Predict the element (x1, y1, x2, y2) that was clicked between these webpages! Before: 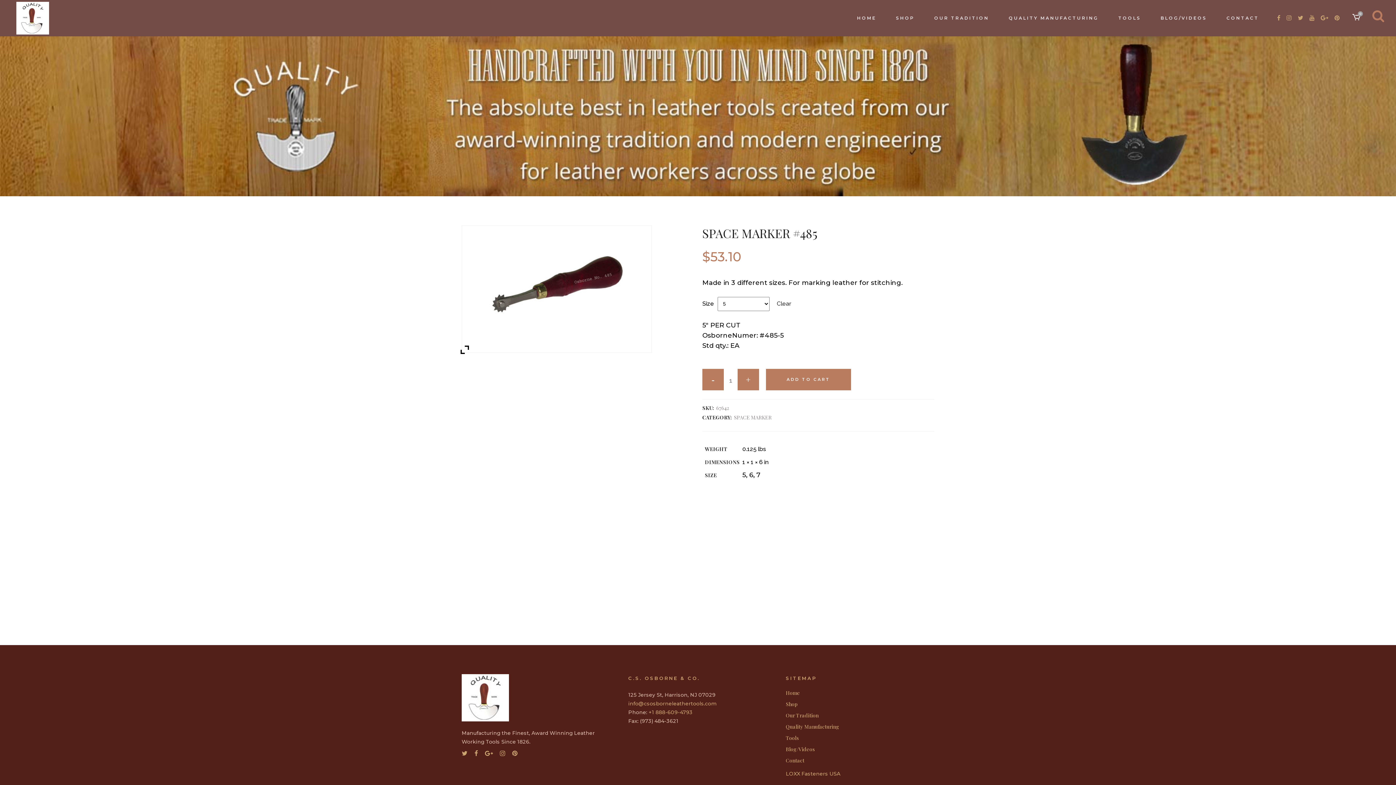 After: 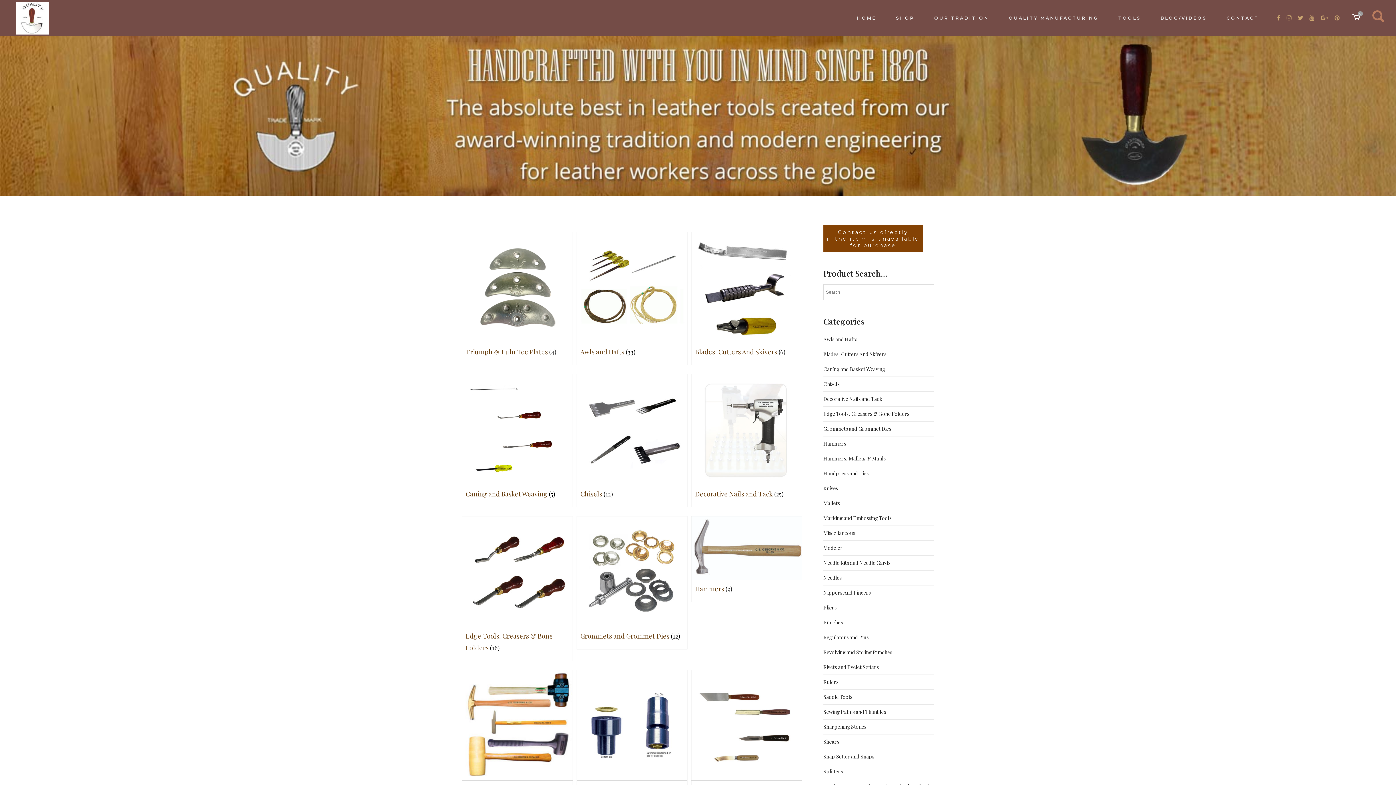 Action: bbox: (886, 0, 924, 36) label: SHOP